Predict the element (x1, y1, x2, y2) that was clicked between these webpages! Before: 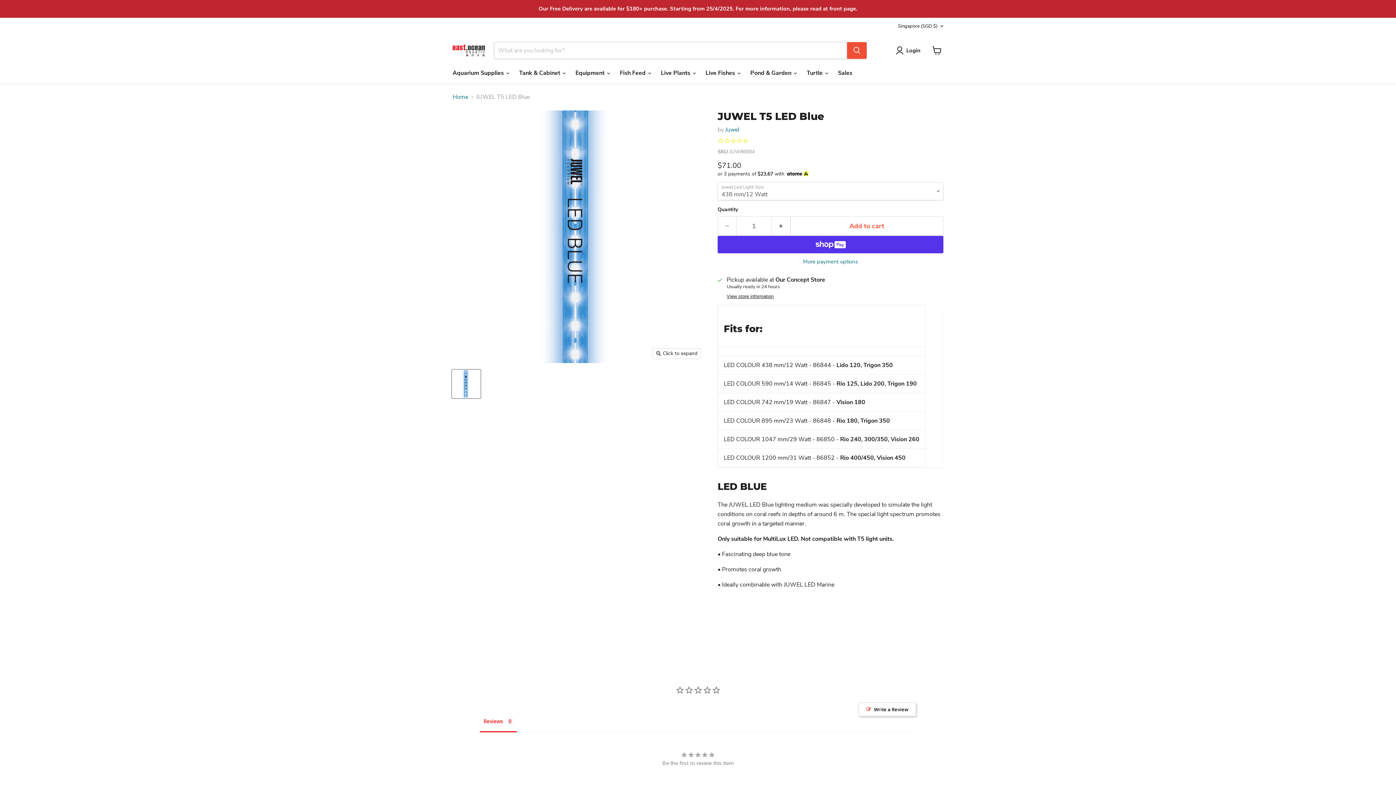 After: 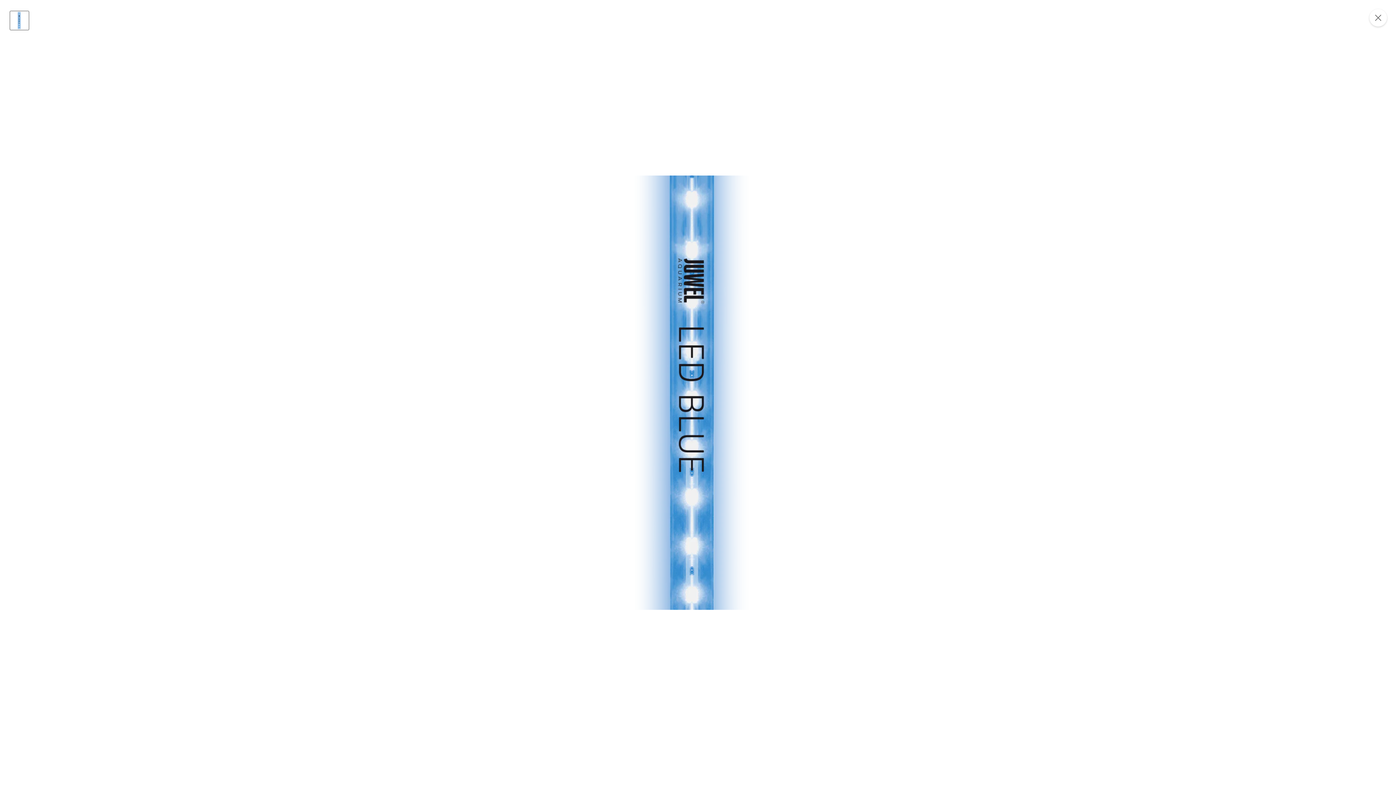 Action: bbox: (653, 348, 701, 359) label: Click to expand